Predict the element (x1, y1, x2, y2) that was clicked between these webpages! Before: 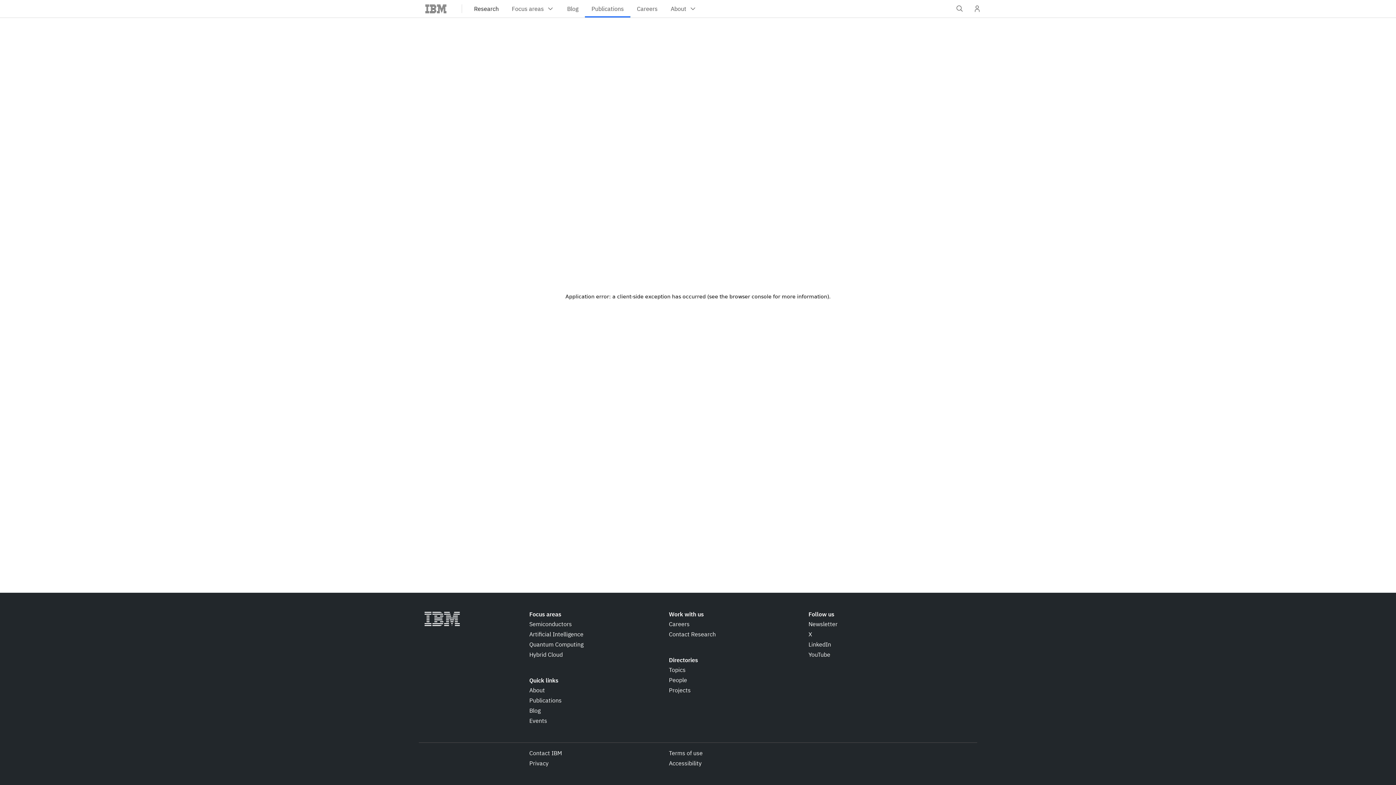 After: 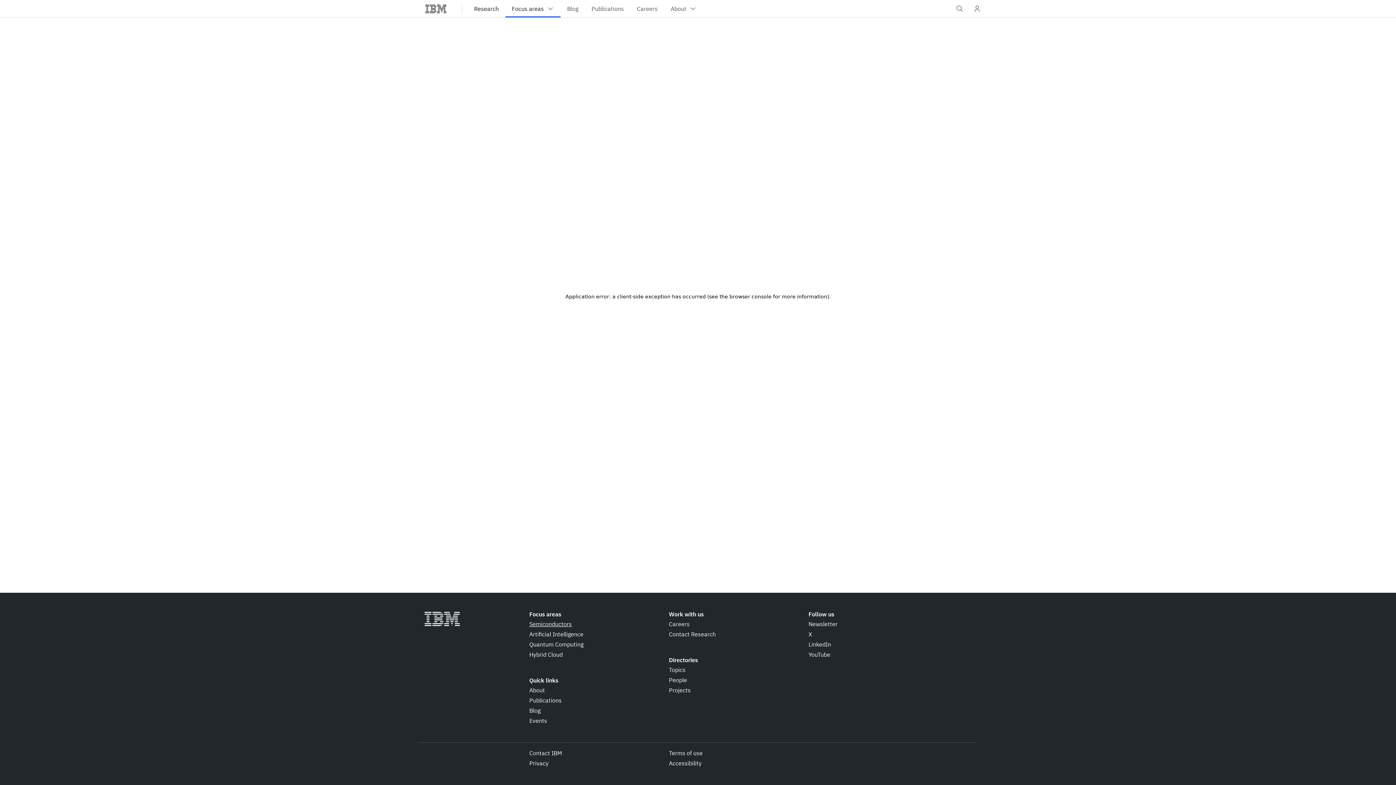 Action: label: Semiconductors bbox: (529, 620, 572, 628)